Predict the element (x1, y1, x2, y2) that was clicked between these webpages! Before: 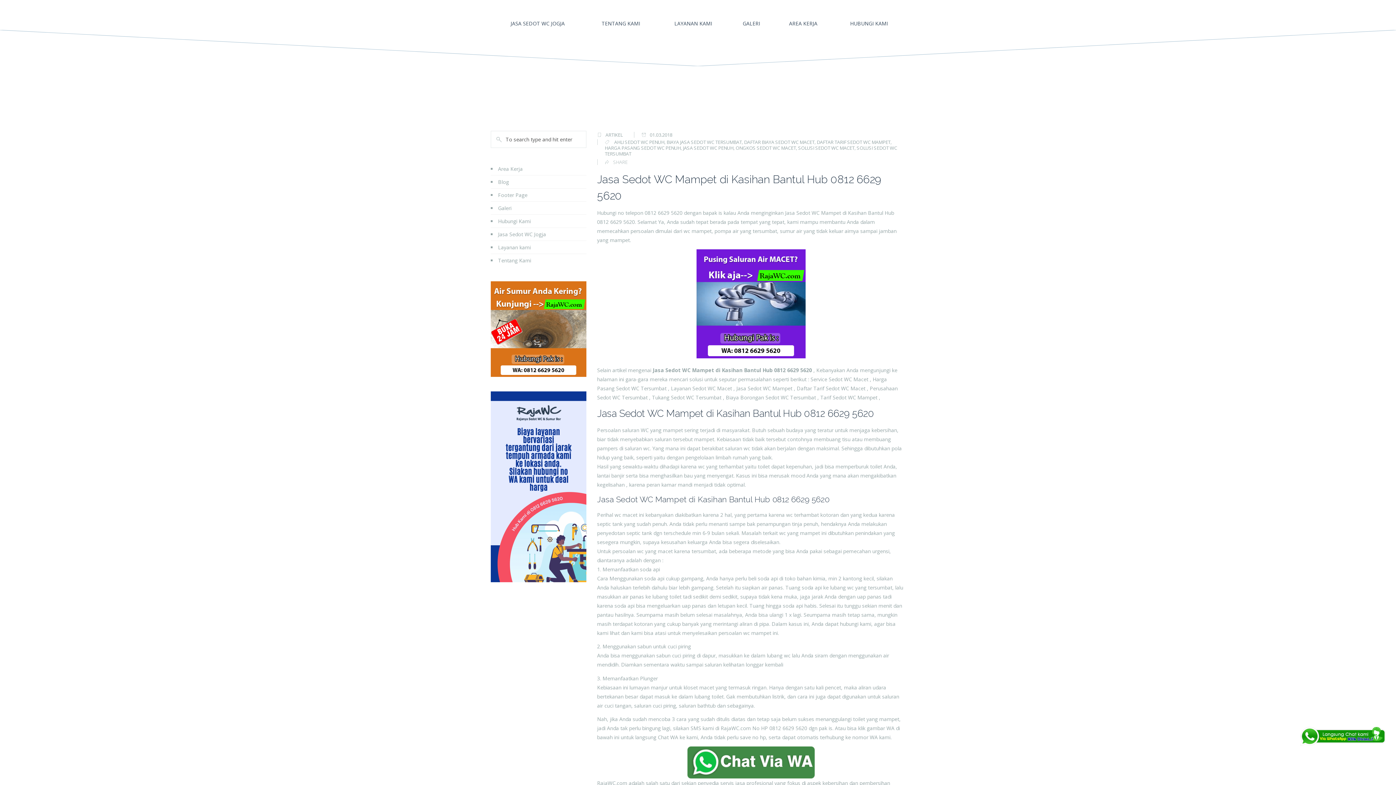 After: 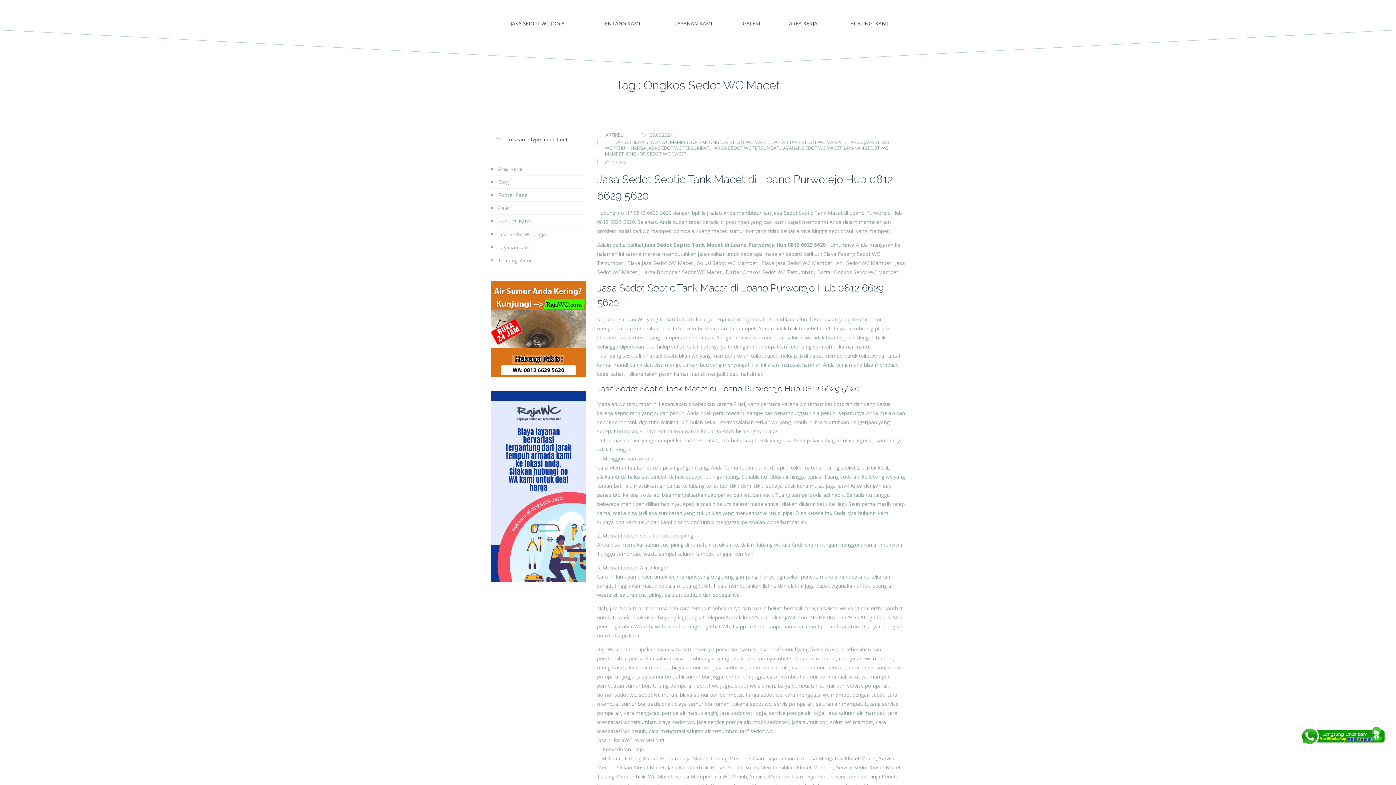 Action: bbox: (735, 144, 796, 151) label: ONGKOS SEDOT WC MACET